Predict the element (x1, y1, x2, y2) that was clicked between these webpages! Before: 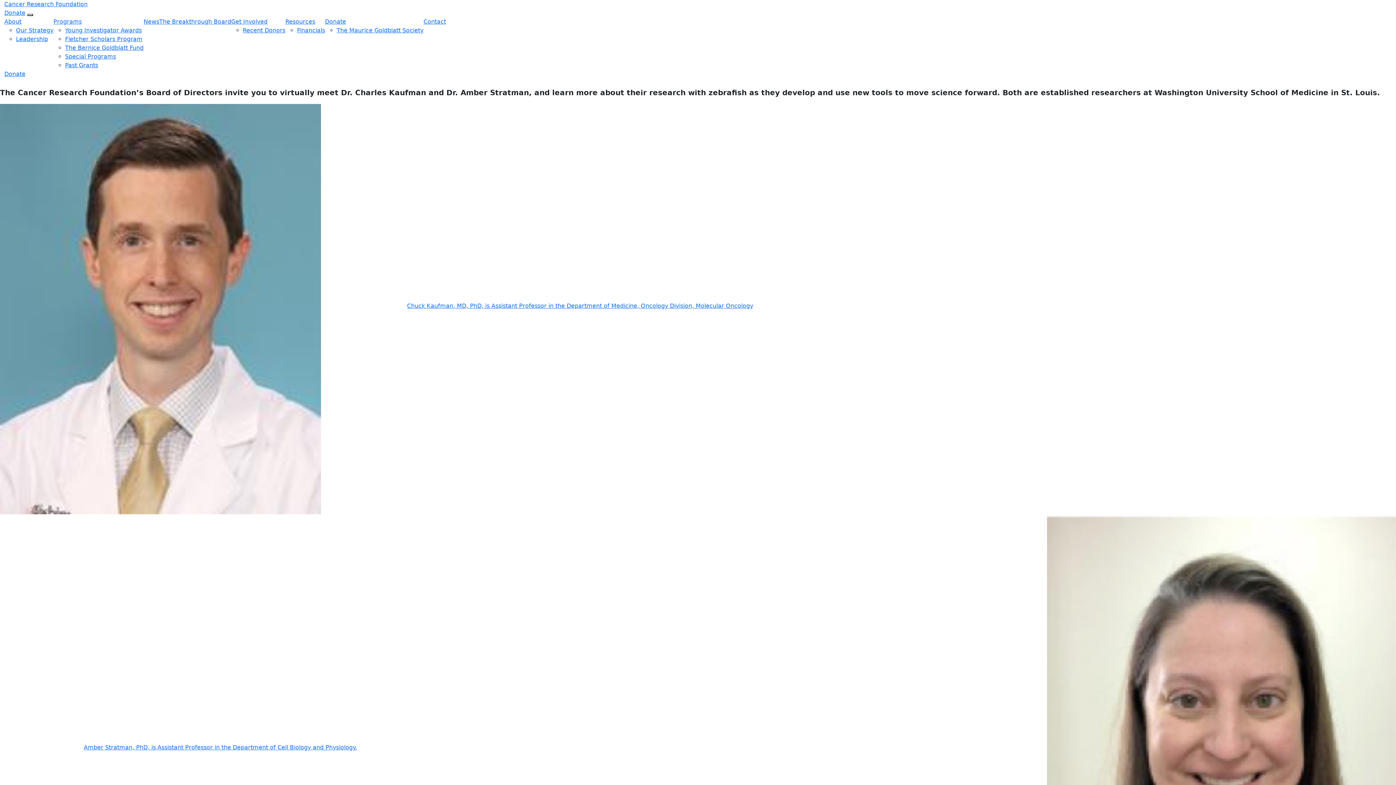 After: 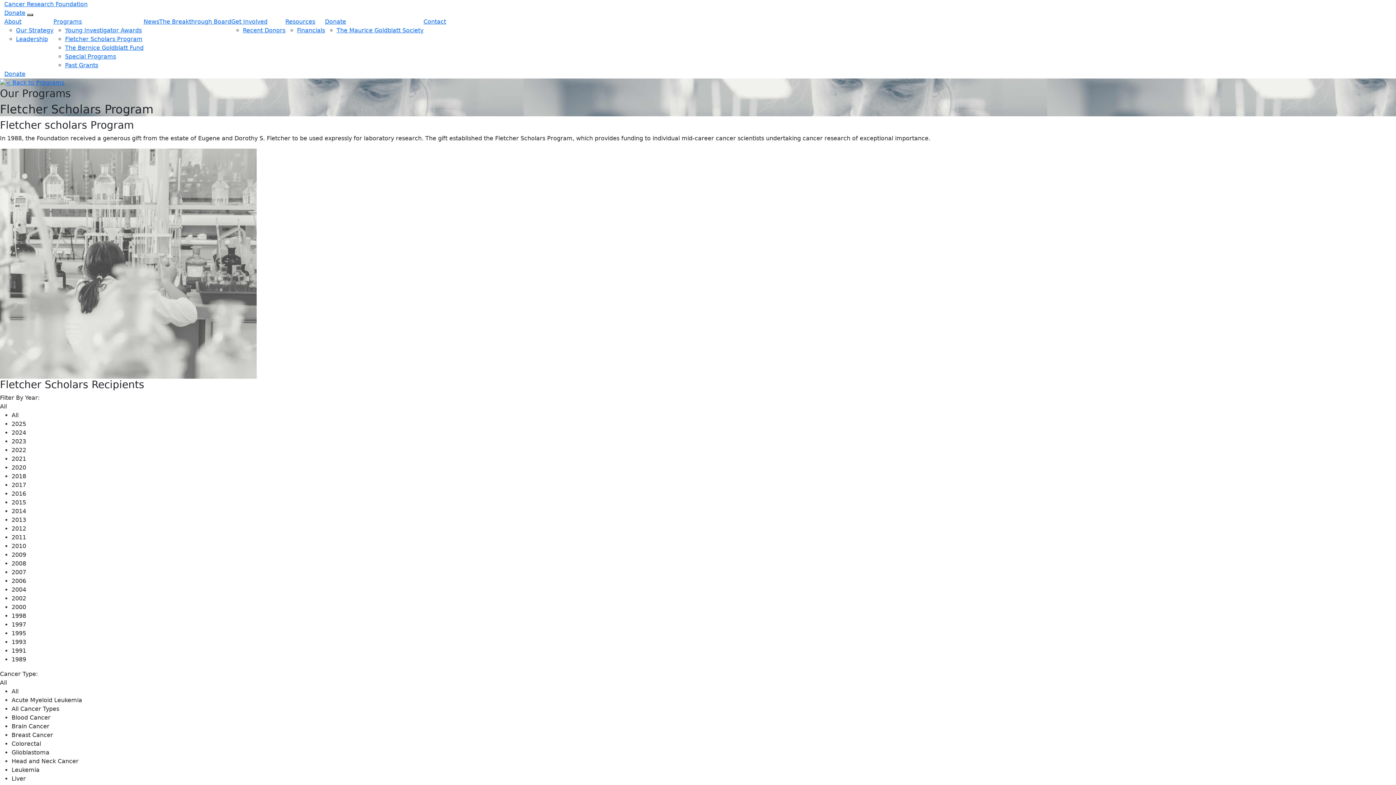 Action: label: Fletcher Scholars Program bbox: (65, 35, 142, 42)